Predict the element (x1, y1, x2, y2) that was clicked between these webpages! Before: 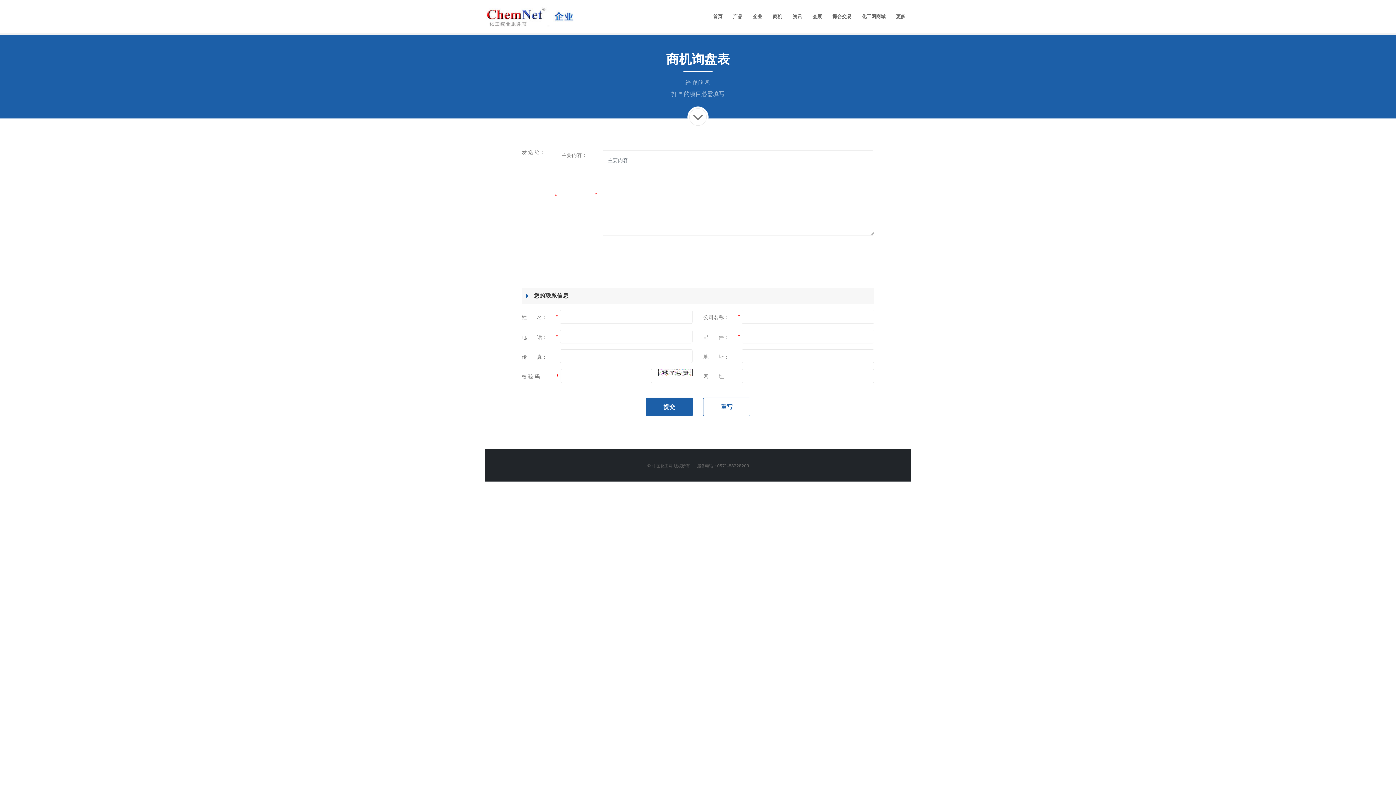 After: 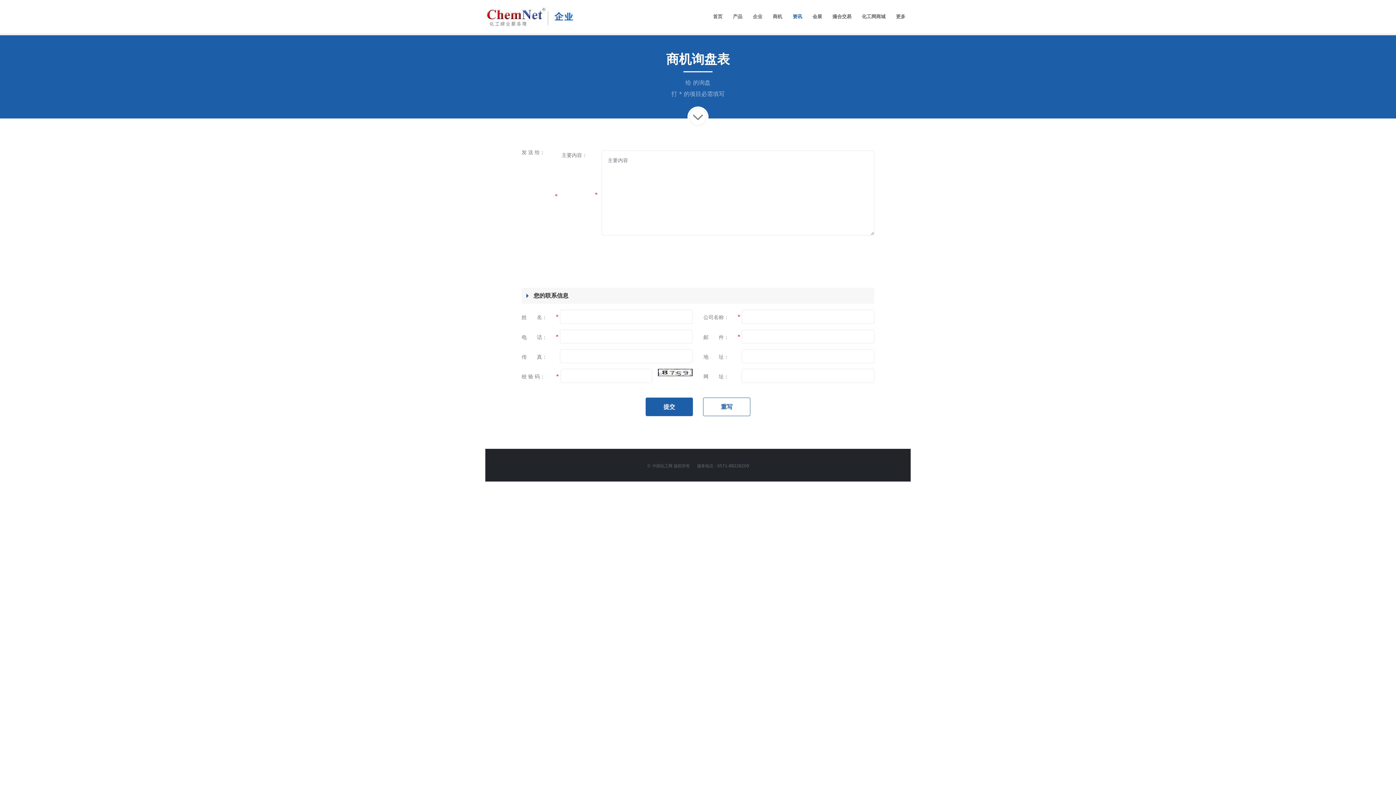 Action: bbox: (787, 12, 807, 21) label: 资讯